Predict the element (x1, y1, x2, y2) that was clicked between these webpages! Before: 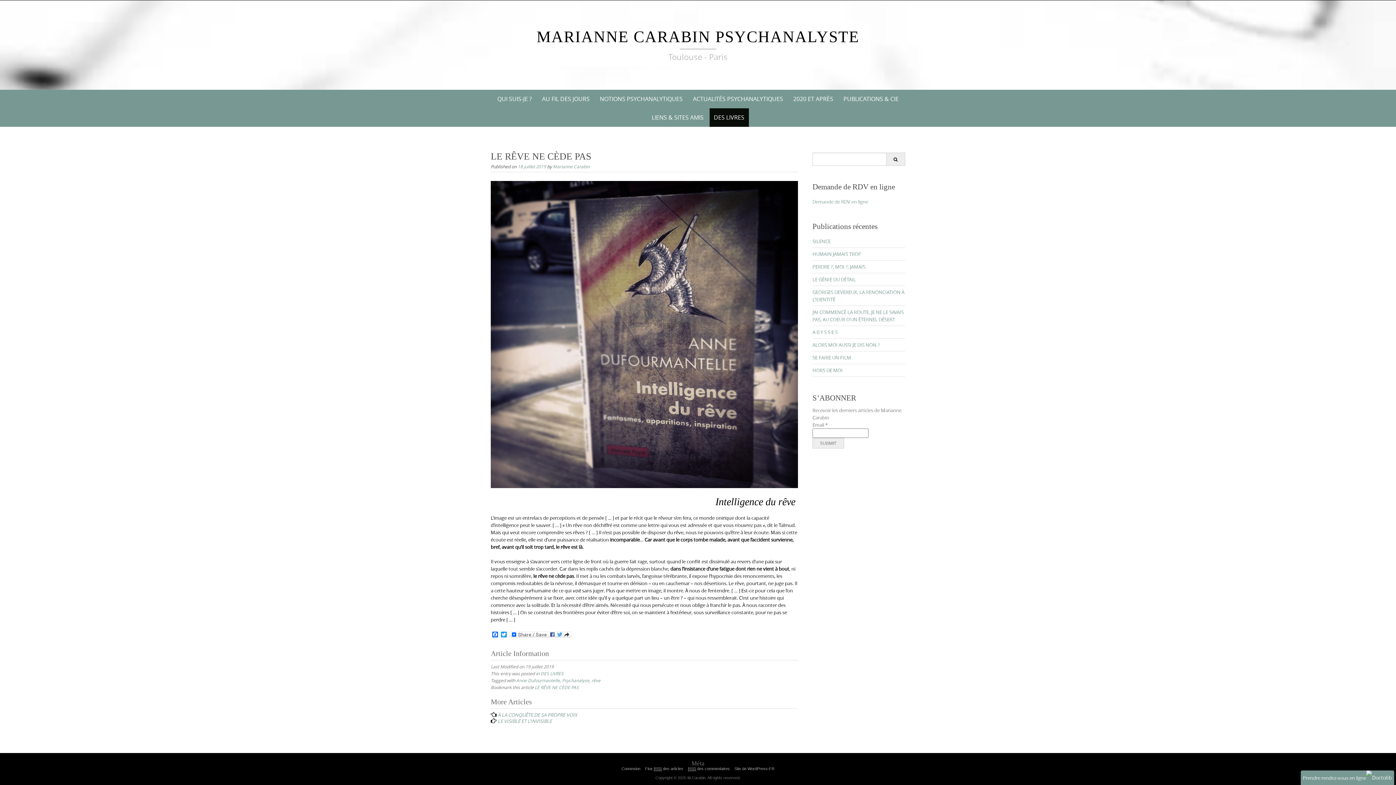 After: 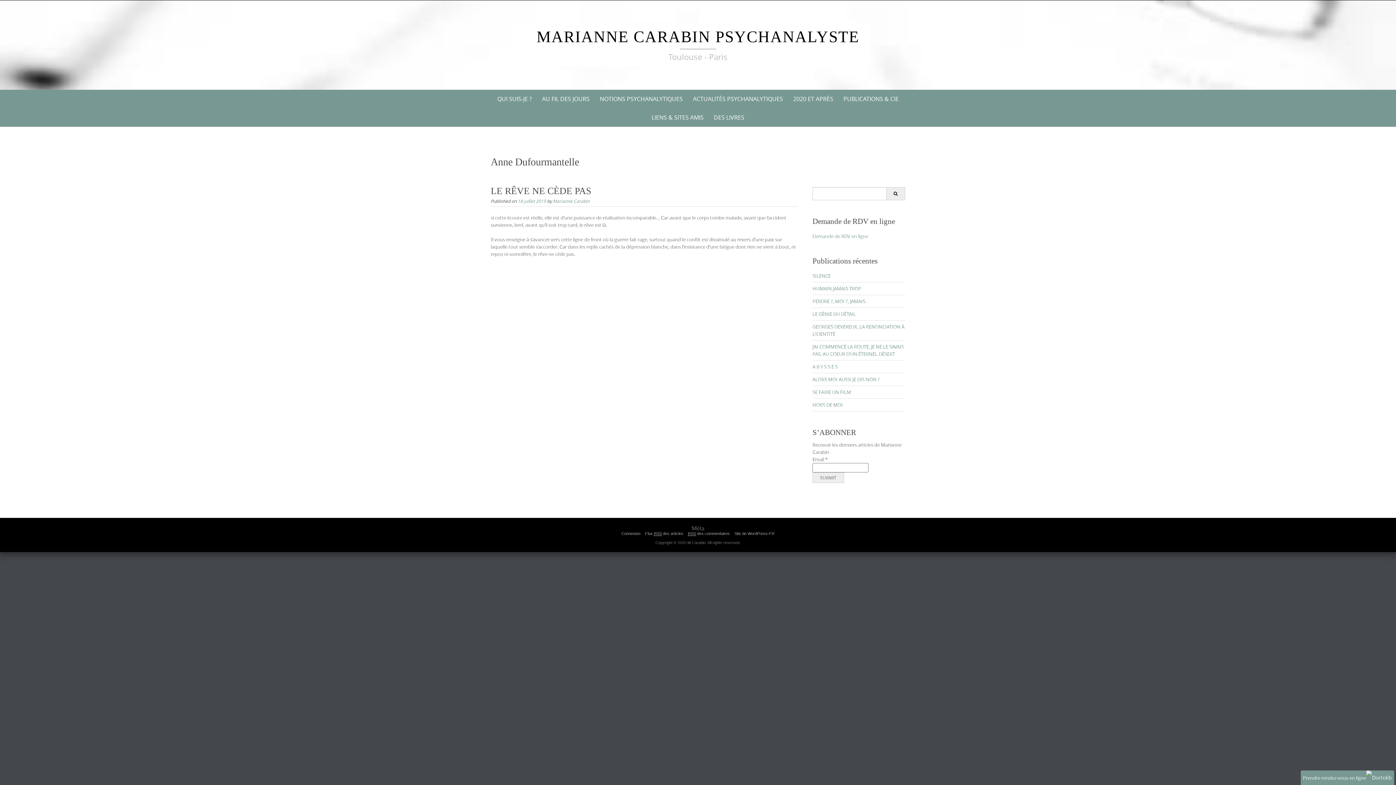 Action: label: Anne Dufourmantelle bbox: (516, 677, 560, 683)